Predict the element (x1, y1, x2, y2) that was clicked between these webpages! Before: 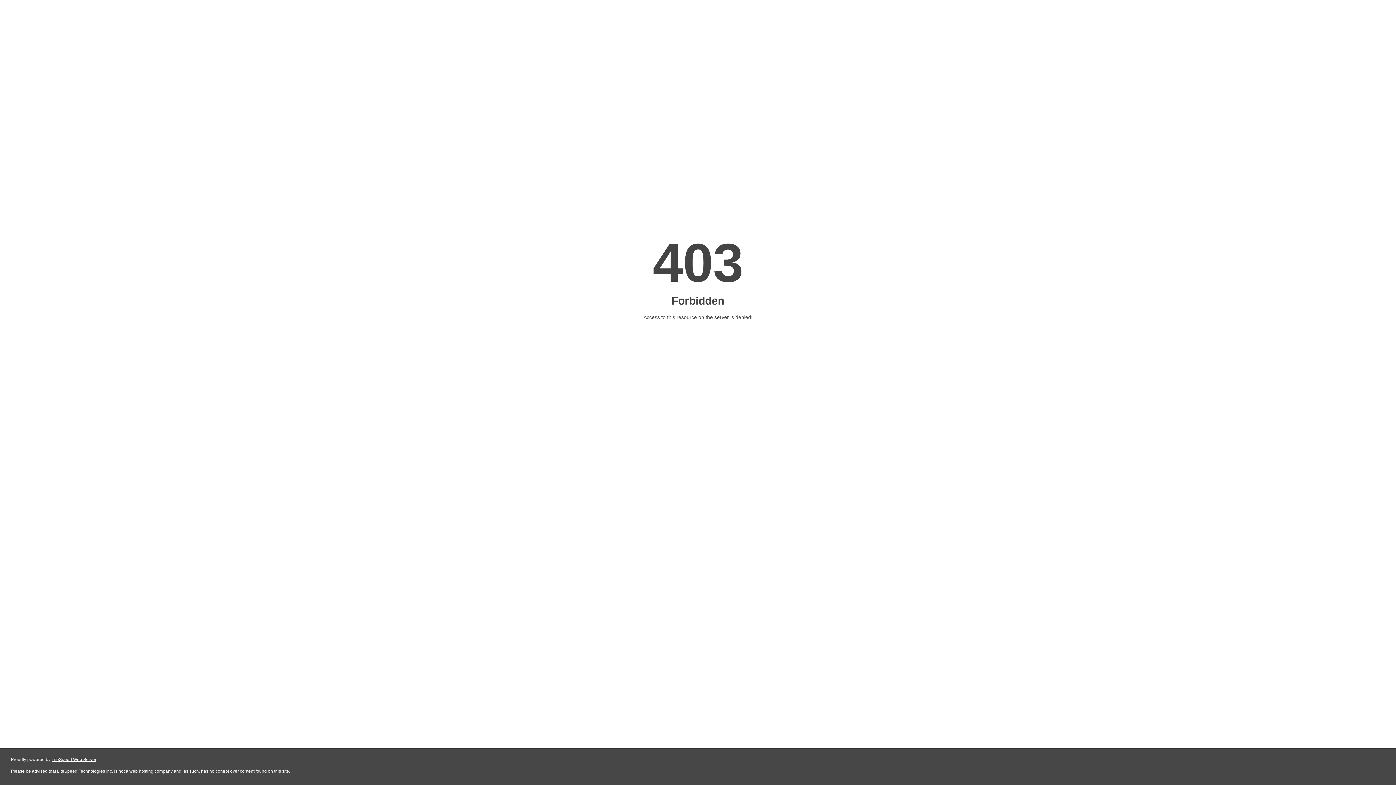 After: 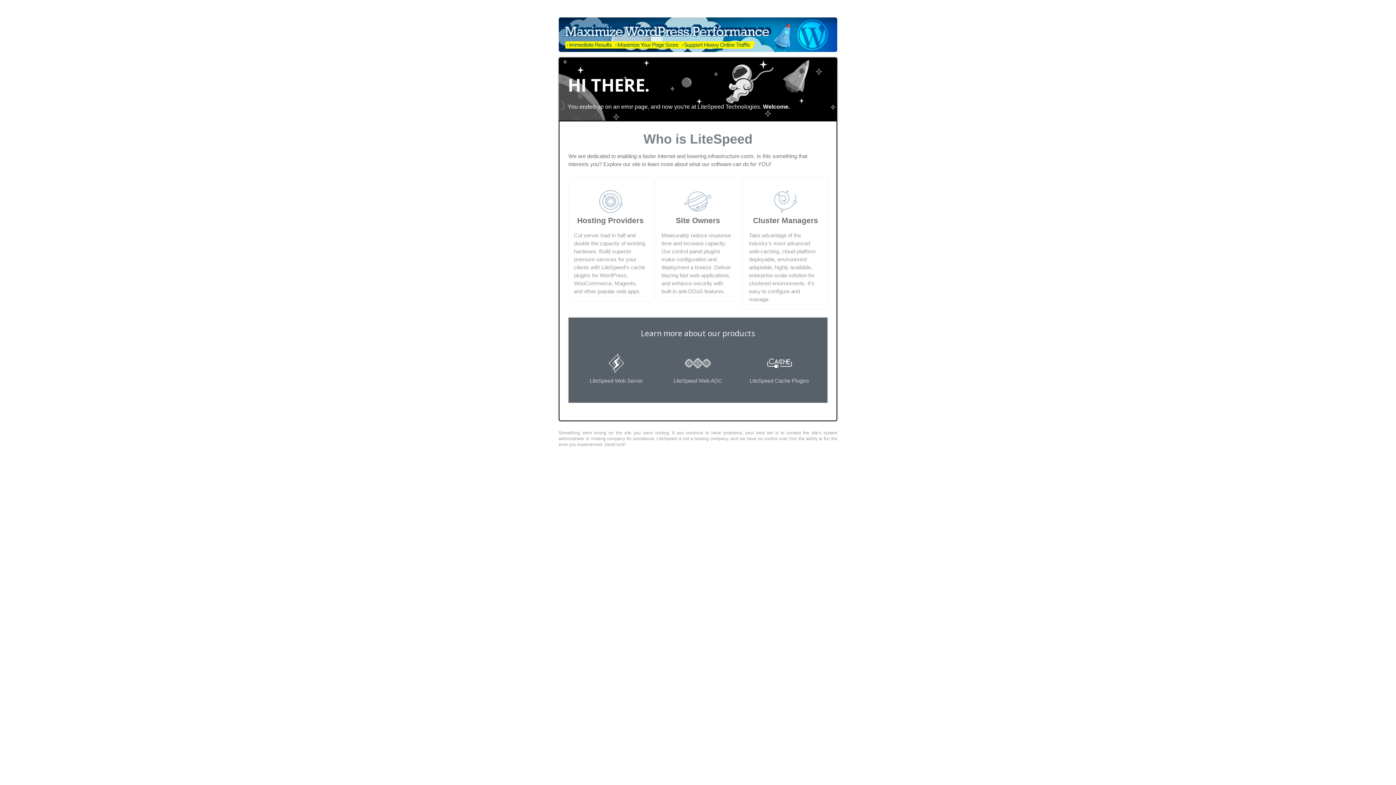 Action: bbox: (51, 757, 96, 762) label: LiteSpeed Web Server